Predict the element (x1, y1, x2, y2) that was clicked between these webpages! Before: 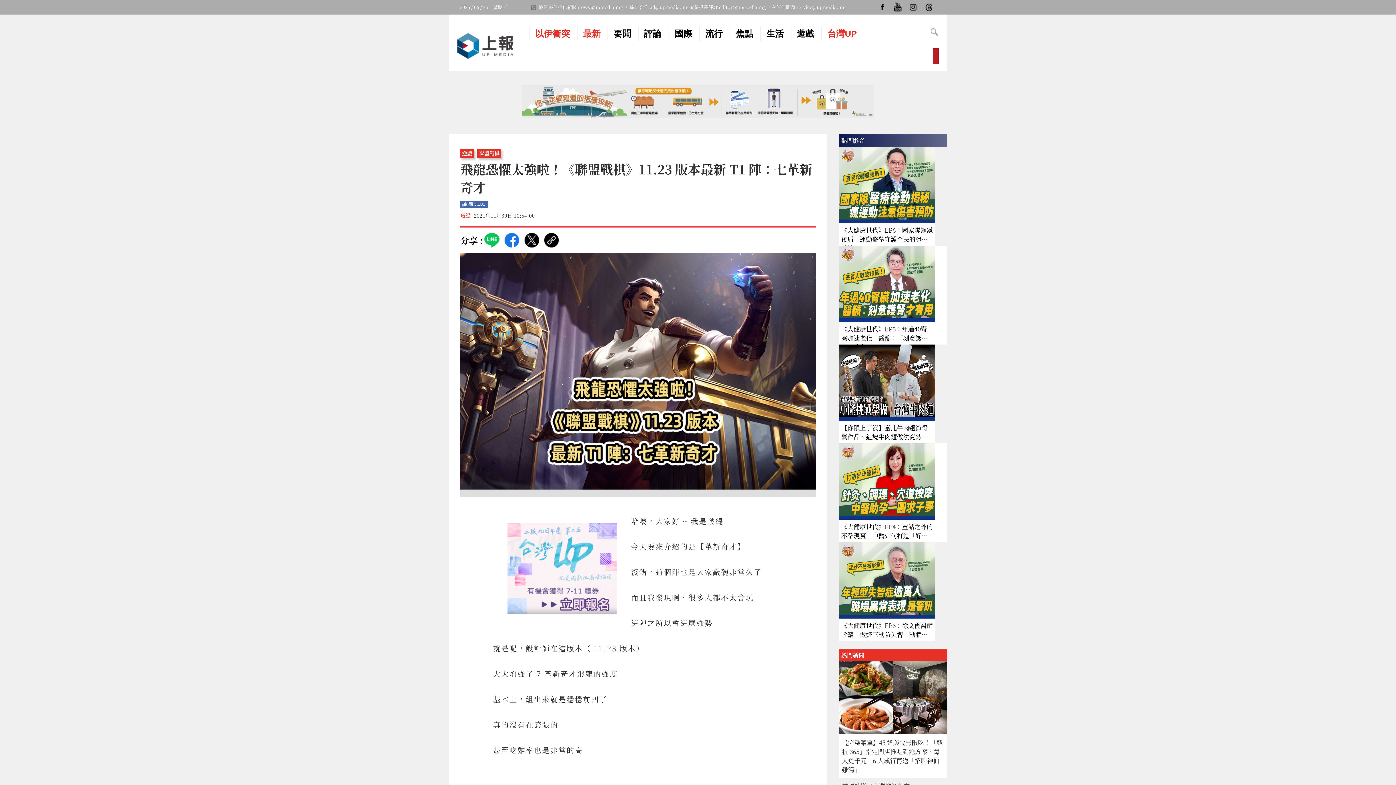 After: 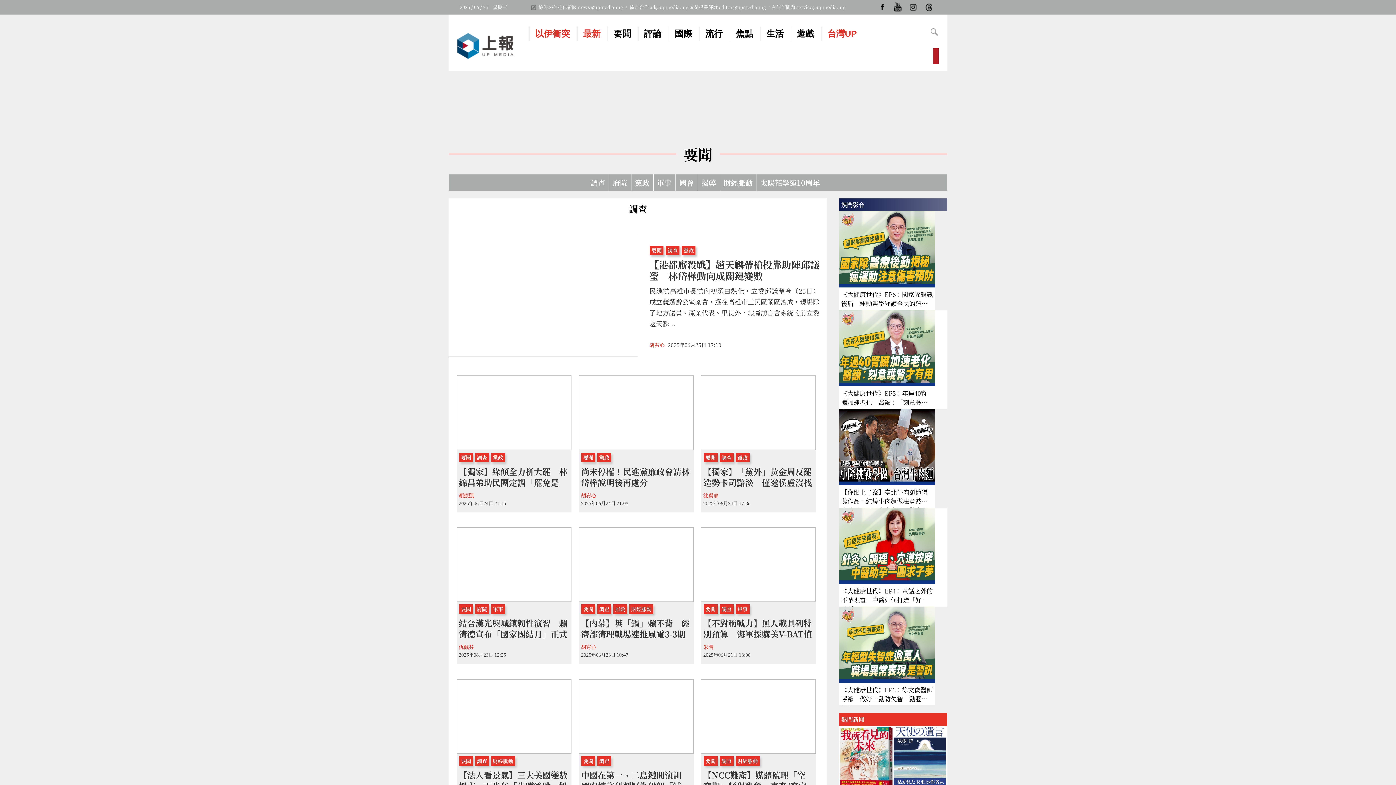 Action: bbox: (613, 28, 631, 39) label: 要聞